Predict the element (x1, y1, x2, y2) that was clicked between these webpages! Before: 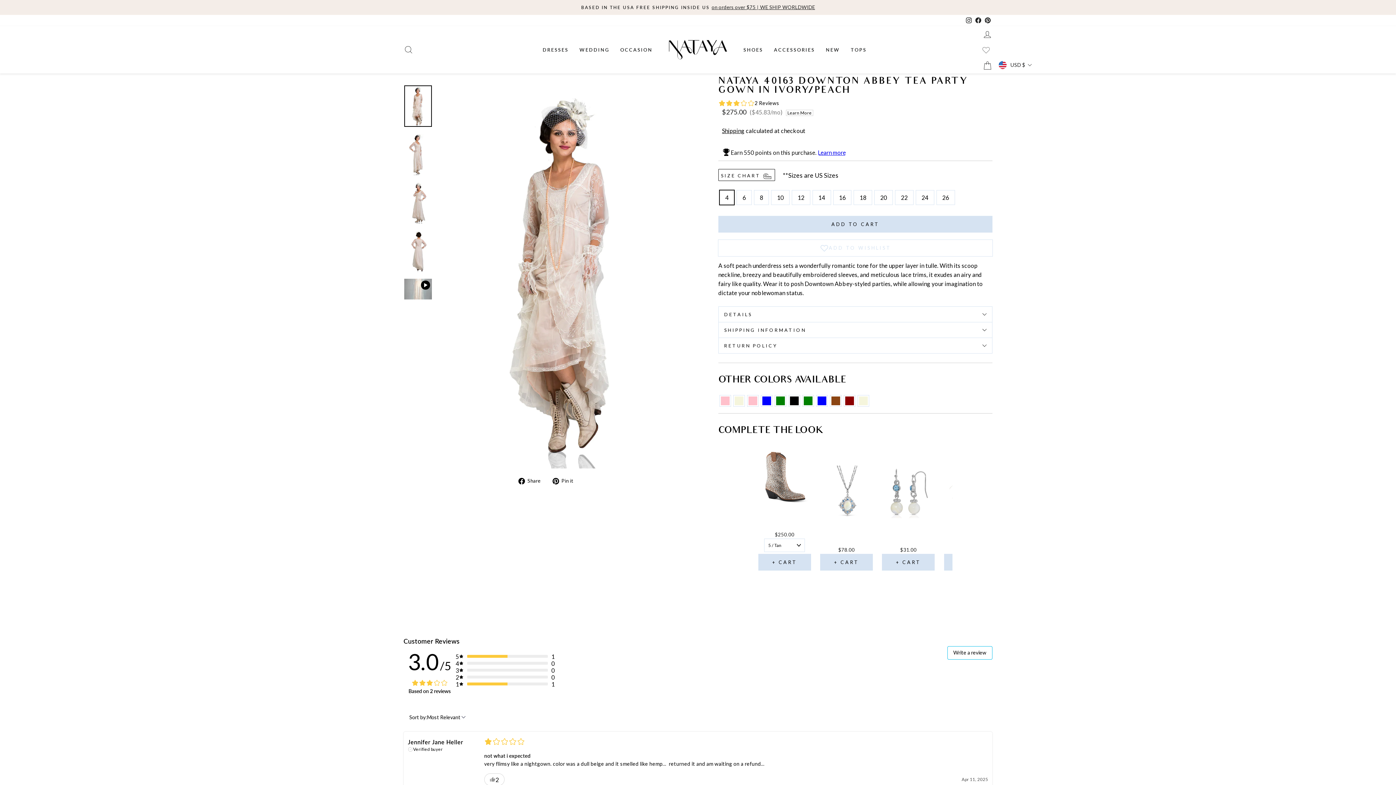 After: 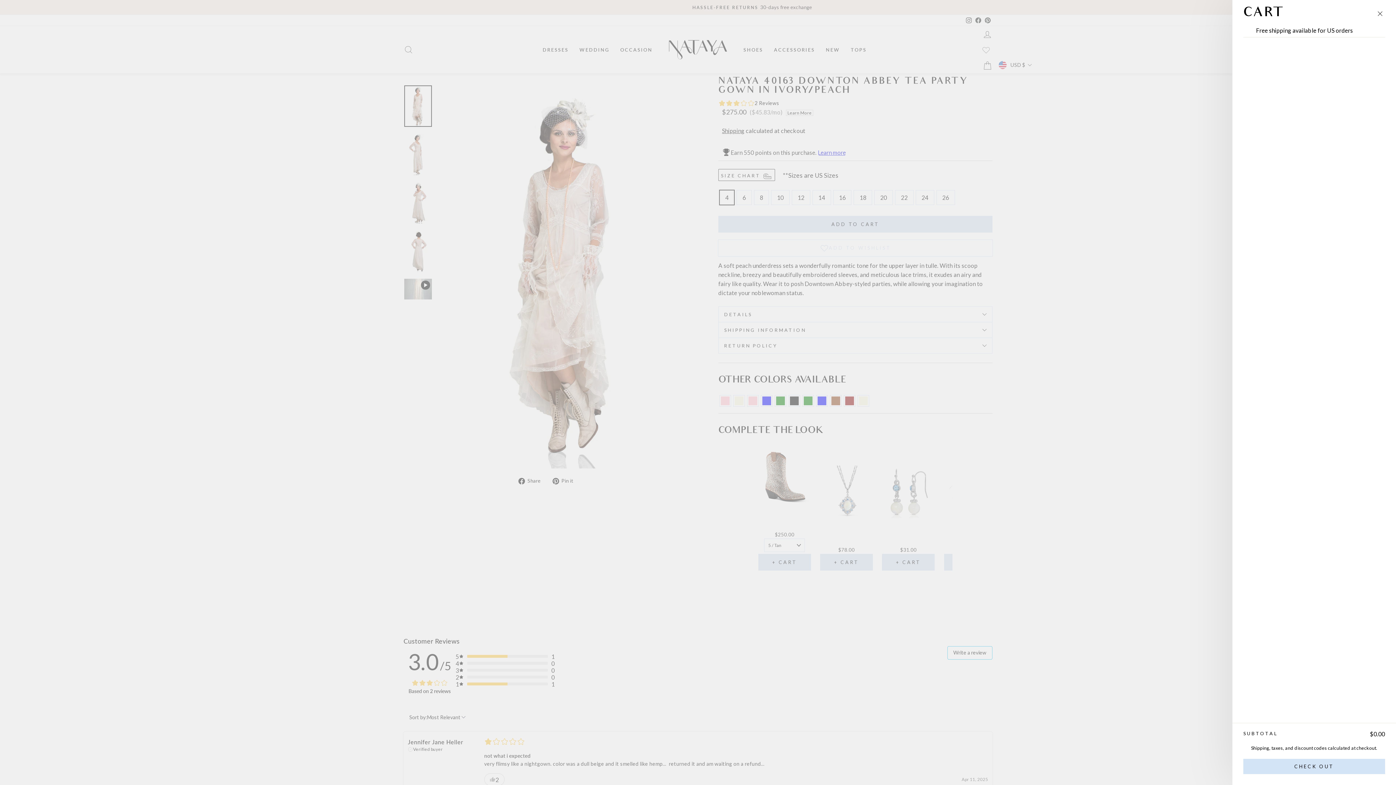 Action: bbox: (978, 57, 997, 73) label: CART